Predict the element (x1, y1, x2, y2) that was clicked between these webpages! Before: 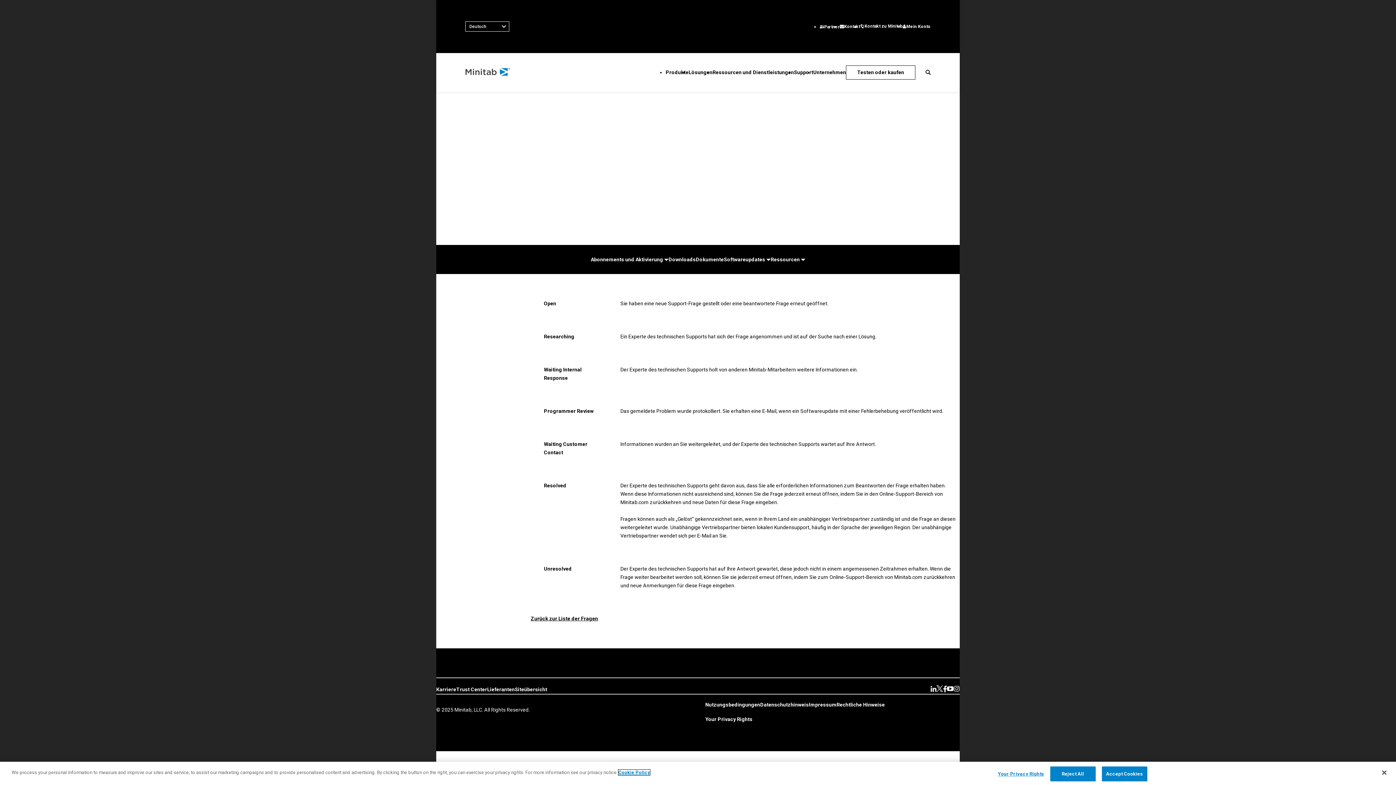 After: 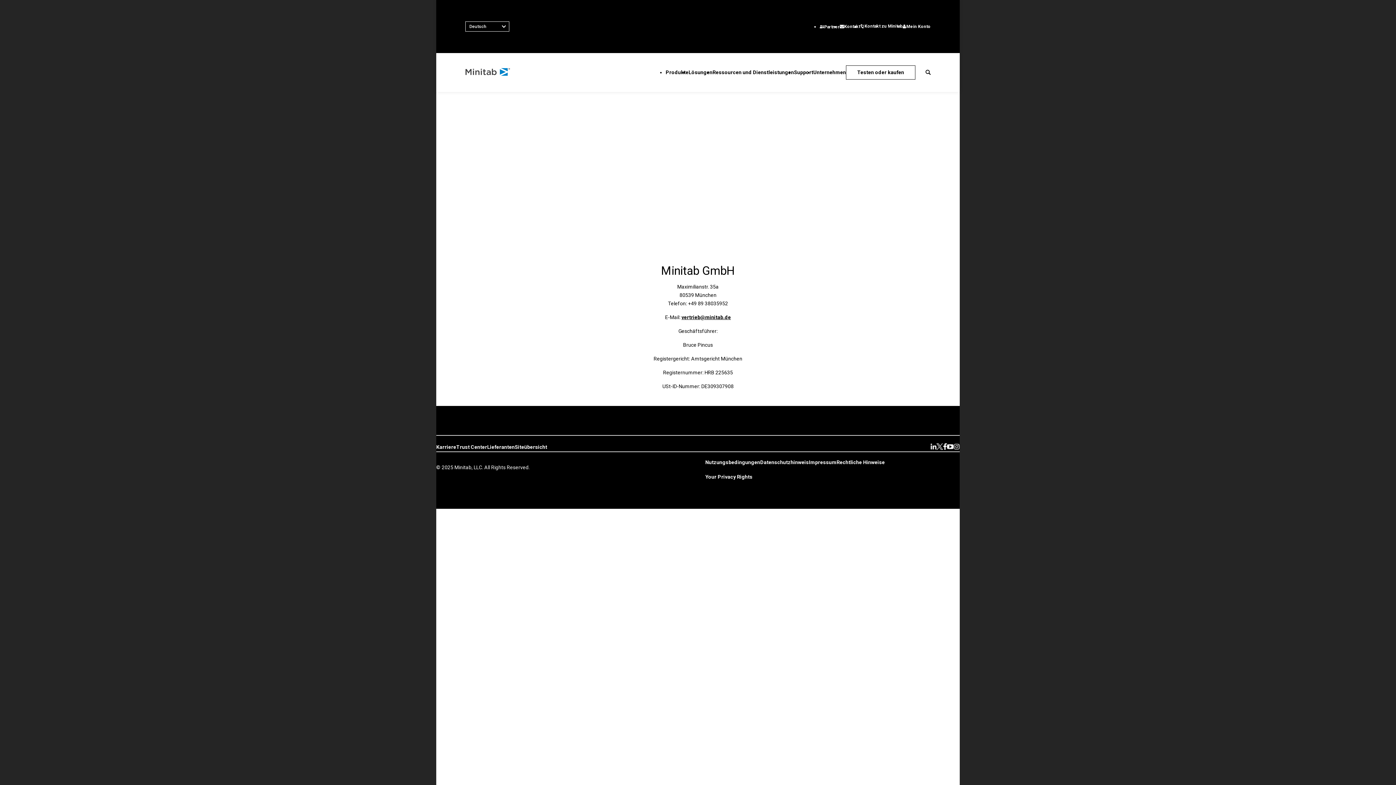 Action: bbox: (809, 700, 836, 709) label: Impressum